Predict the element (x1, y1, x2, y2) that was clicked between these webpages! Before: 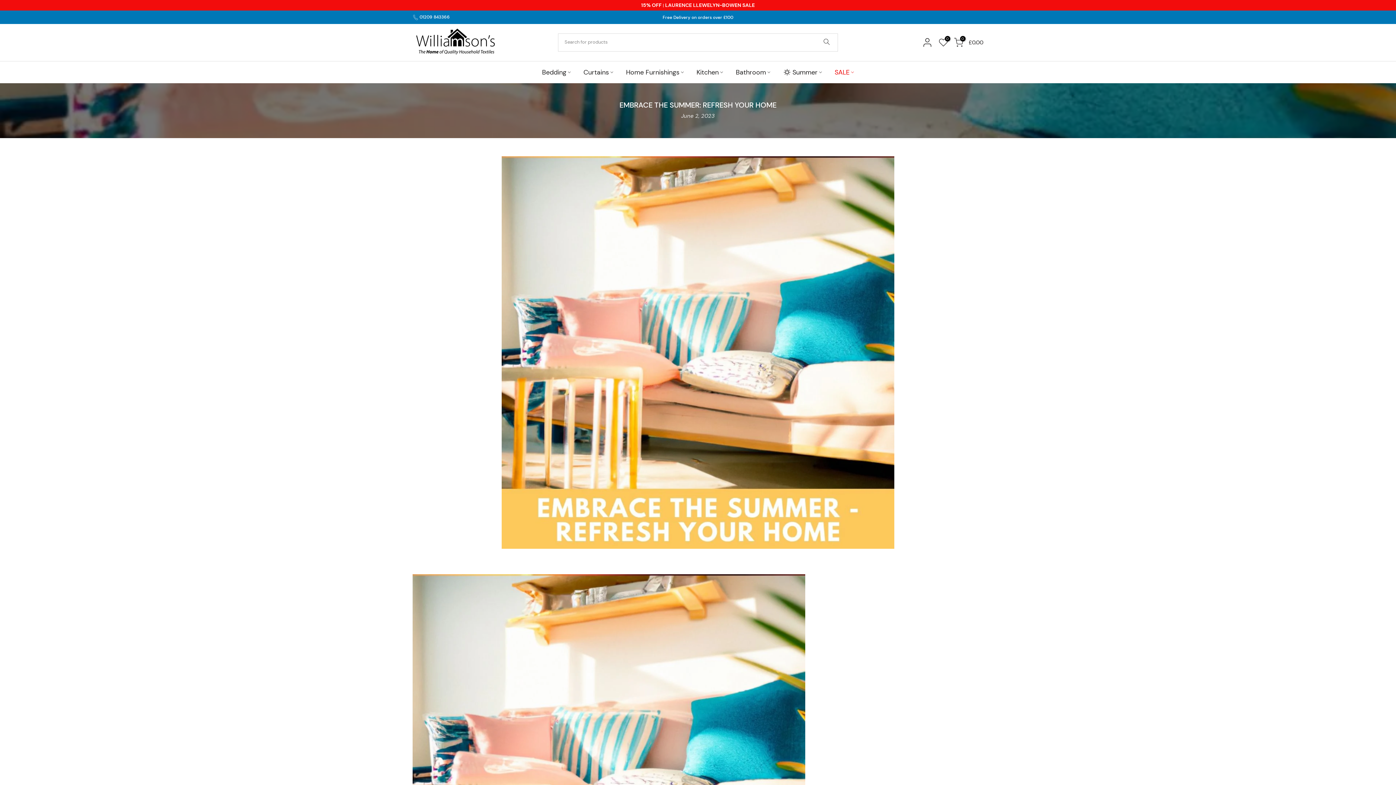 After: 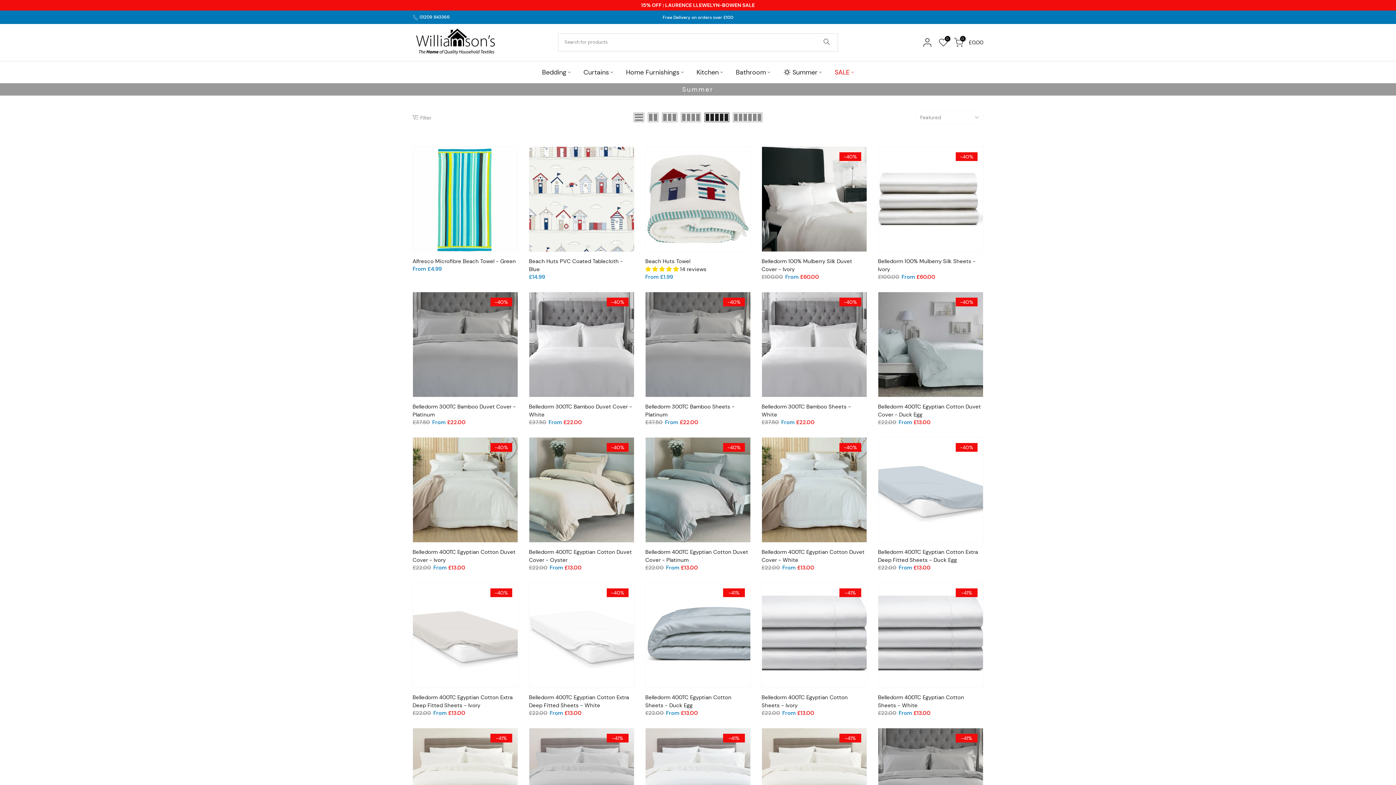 Action: label: Summer bbox: (776, 66, 828, 78)